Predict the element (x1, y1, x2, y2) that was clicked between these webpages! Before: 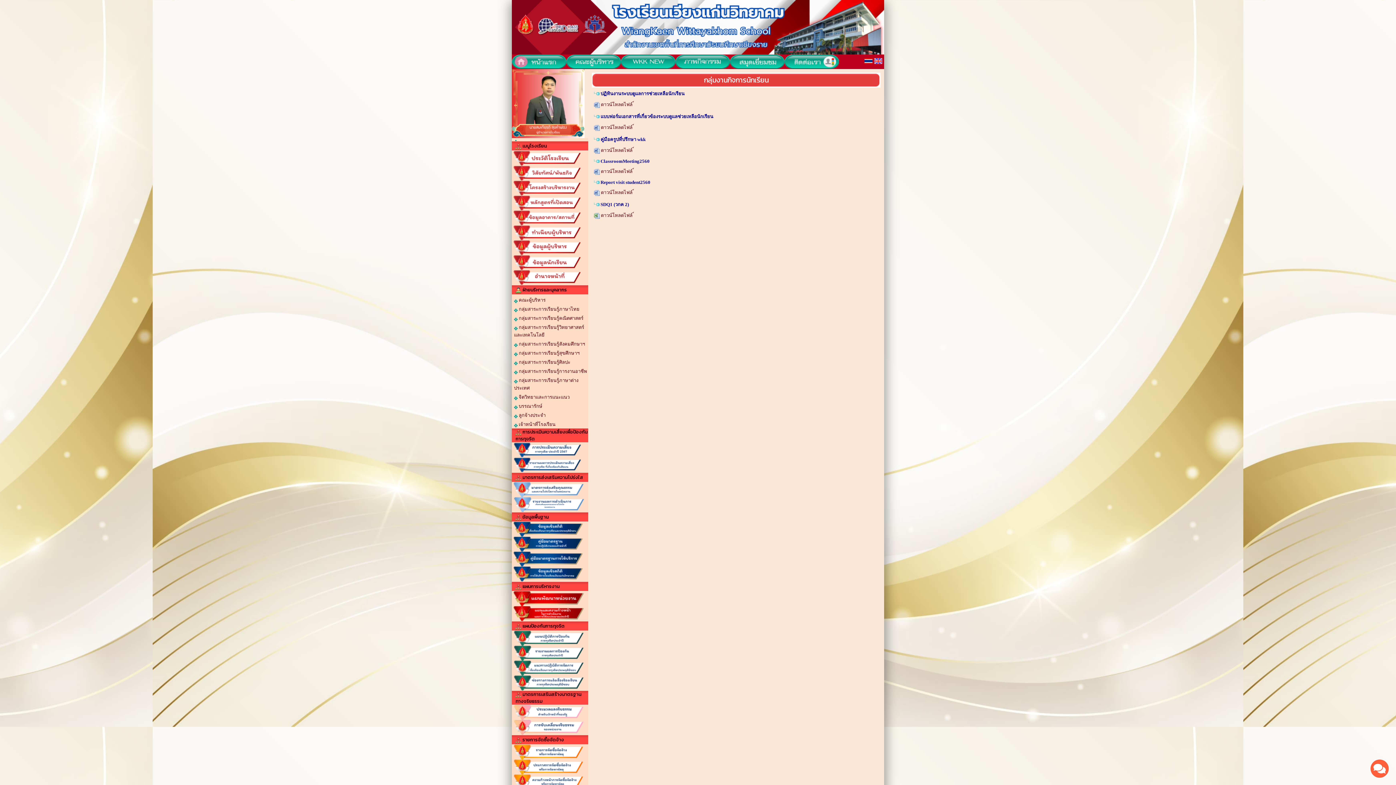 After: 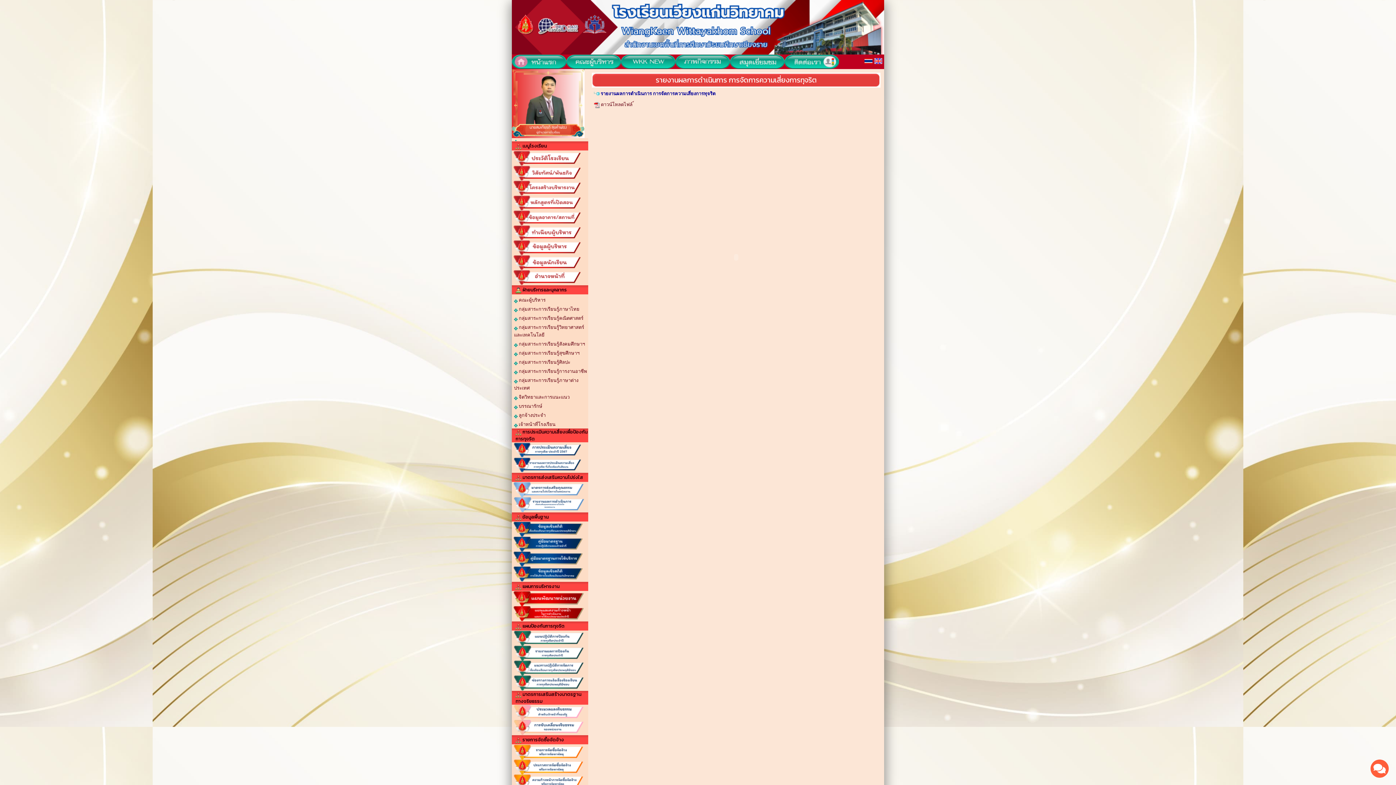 Action: bbox: (512, 461, 585, 467)